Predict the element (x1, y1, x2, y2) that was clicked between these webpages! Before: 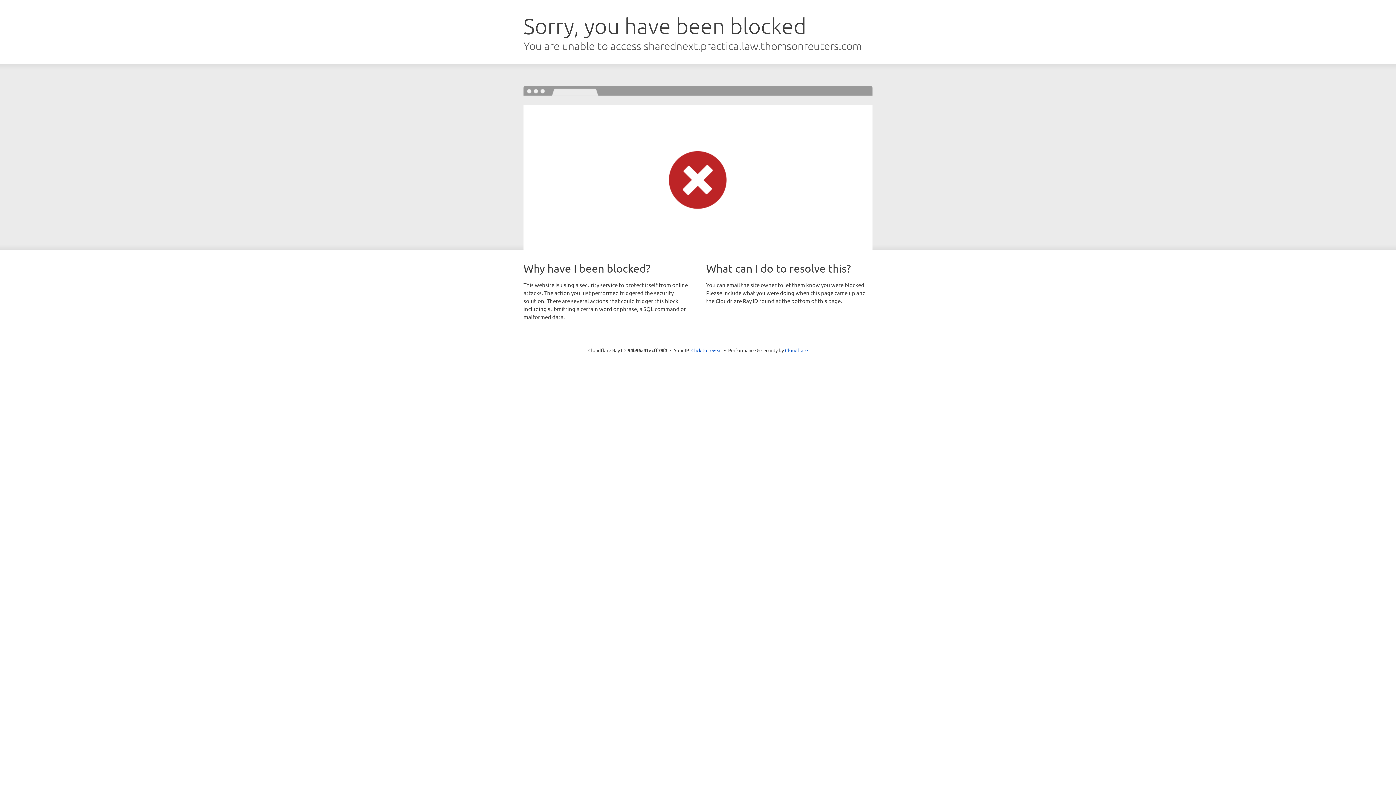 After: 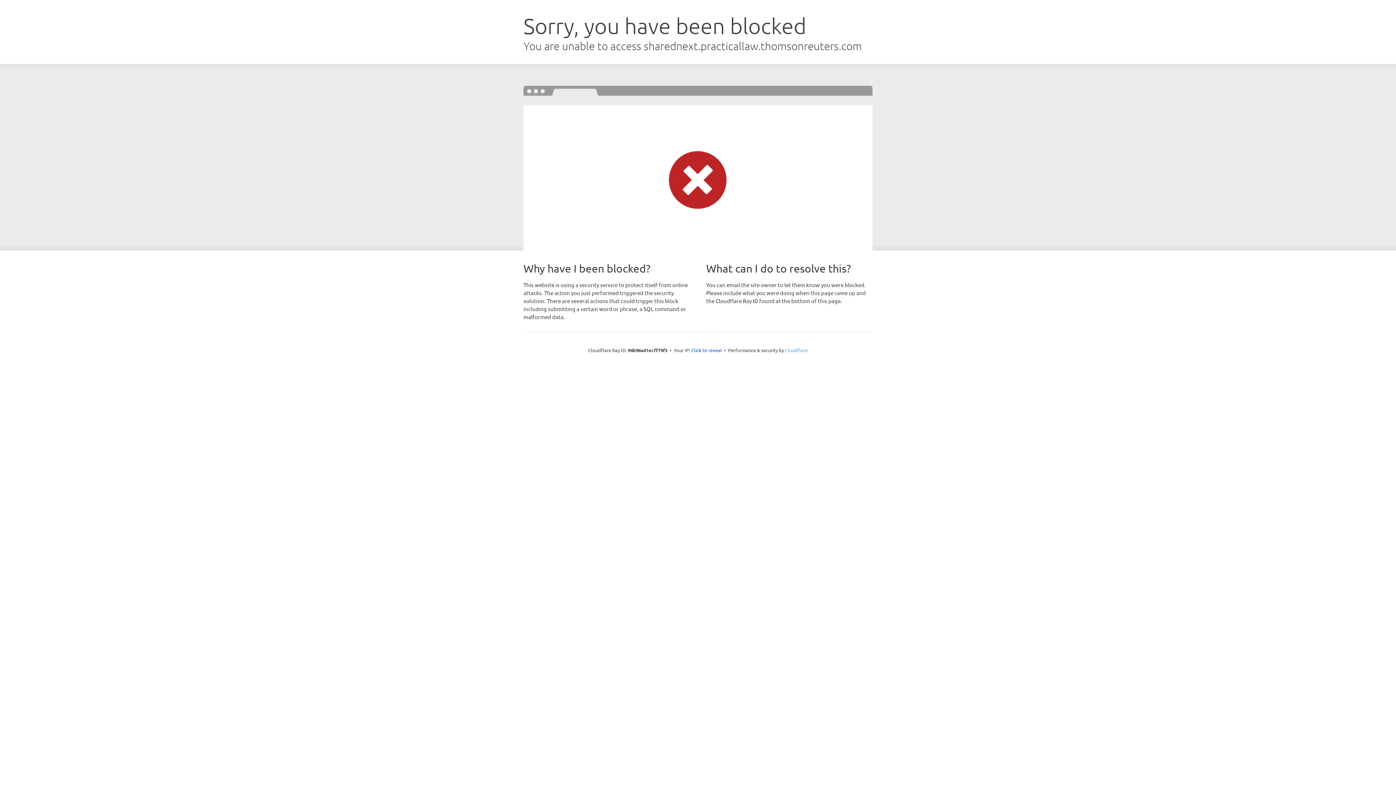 Action: label: Cloudflare bbox: (785, 347, 808, 353)